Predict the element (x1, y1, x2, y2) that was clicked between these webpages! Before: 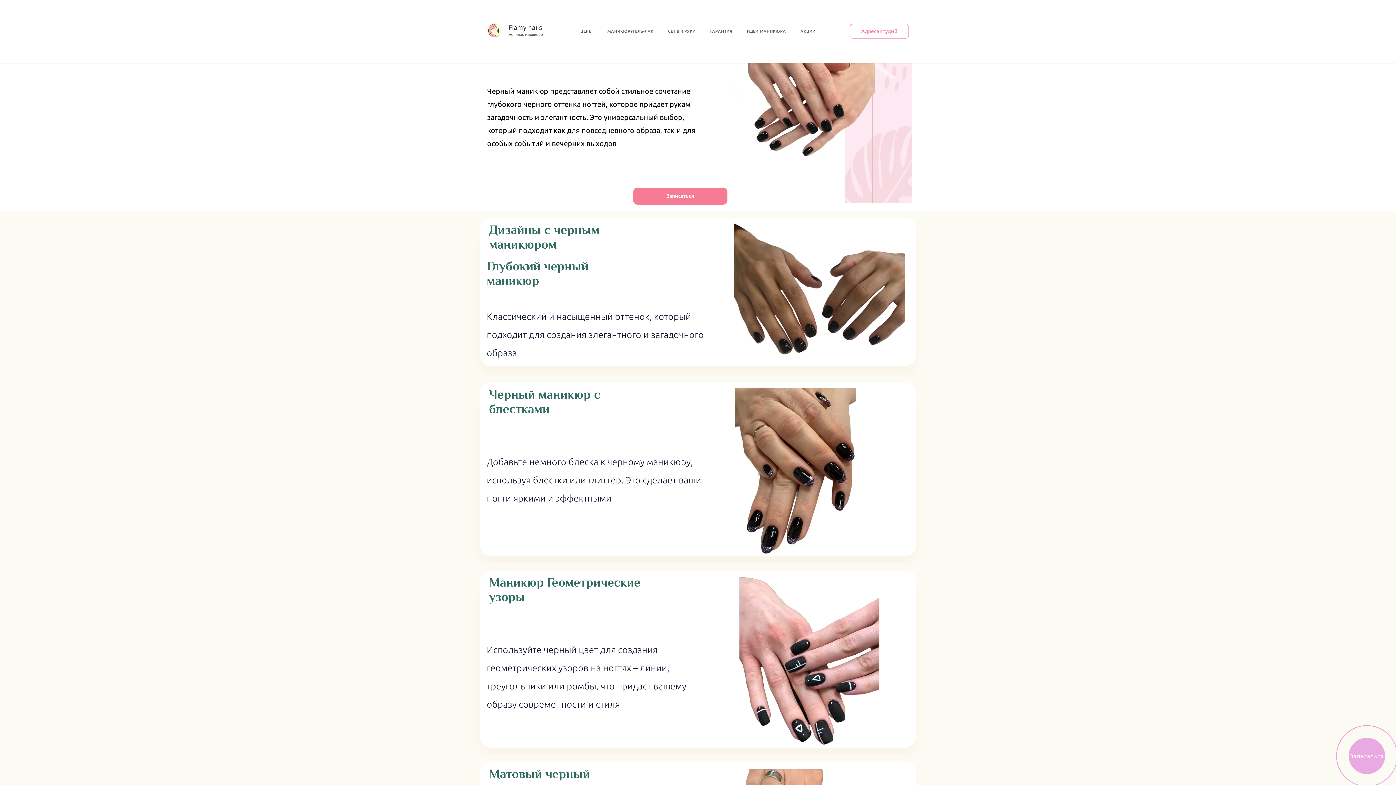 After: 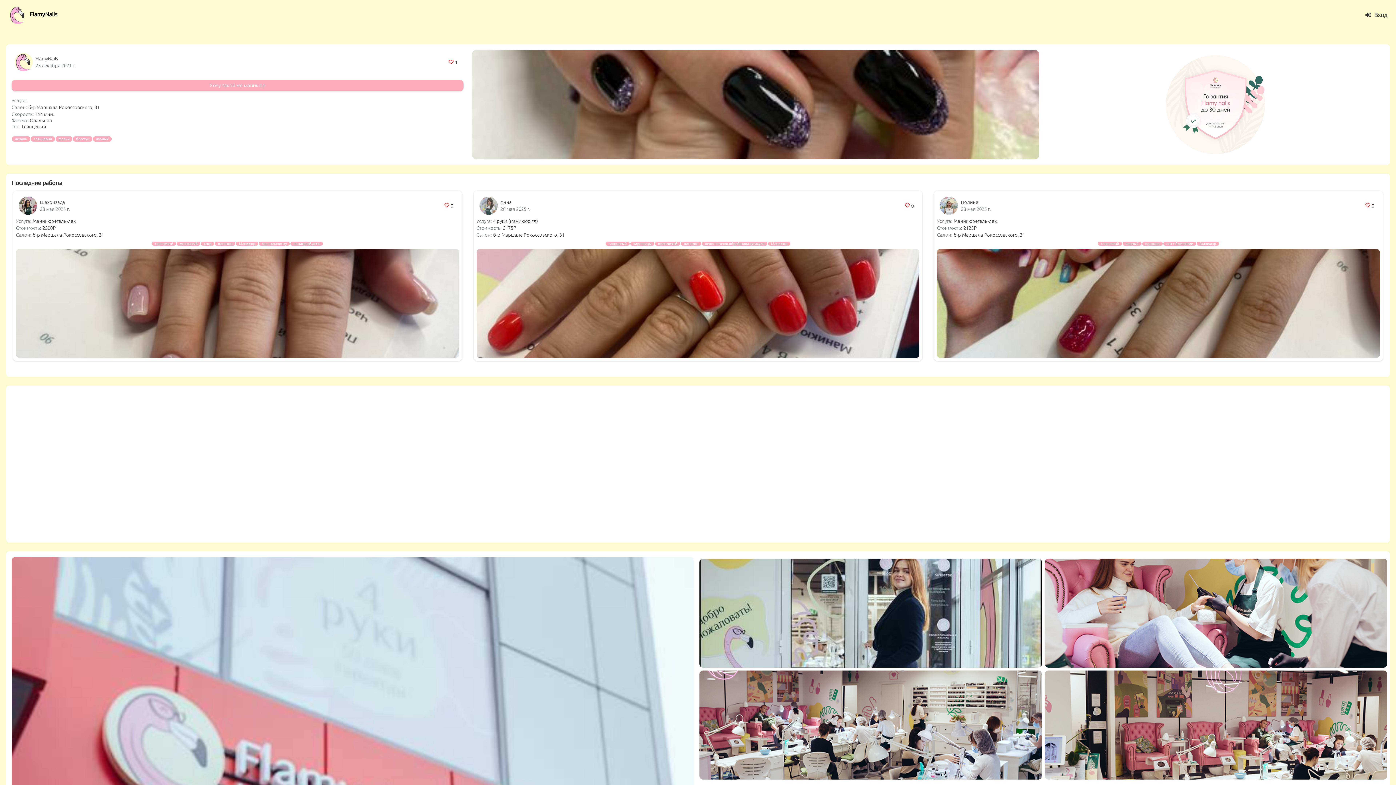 Action: bbox: (734, 386, 856, 556)